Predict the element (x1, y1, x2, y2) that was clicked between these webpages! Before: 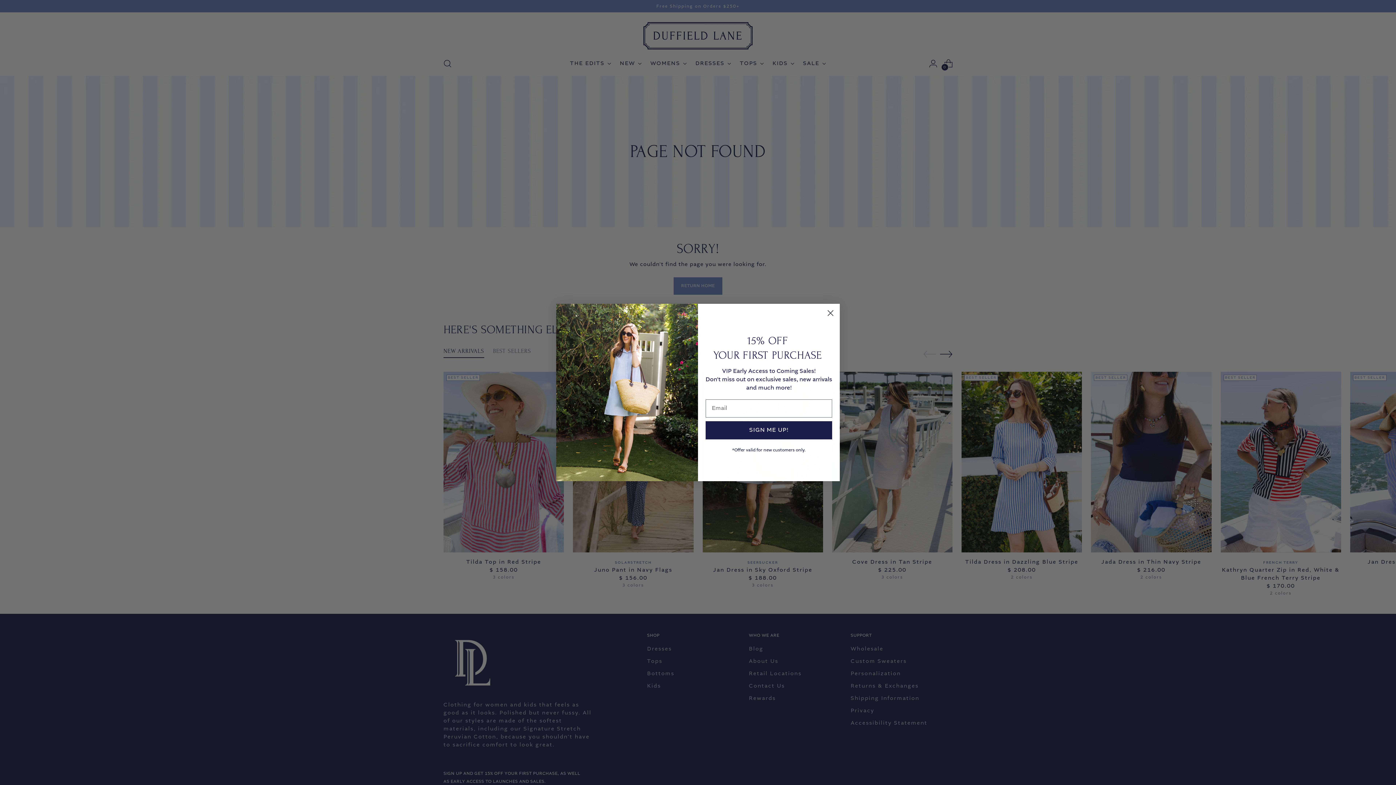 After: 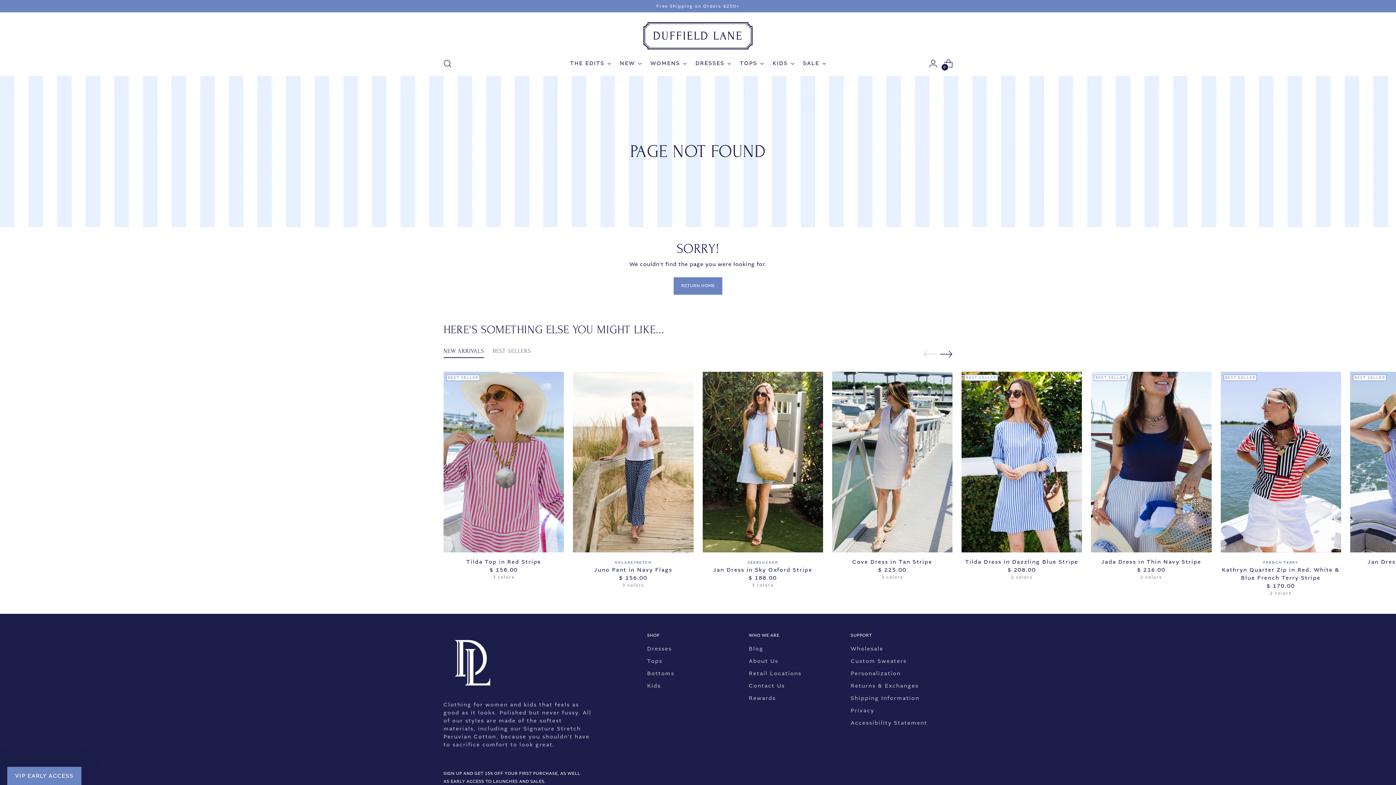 Action: bbox: (824, 307, 837, 319) label: Close dialog